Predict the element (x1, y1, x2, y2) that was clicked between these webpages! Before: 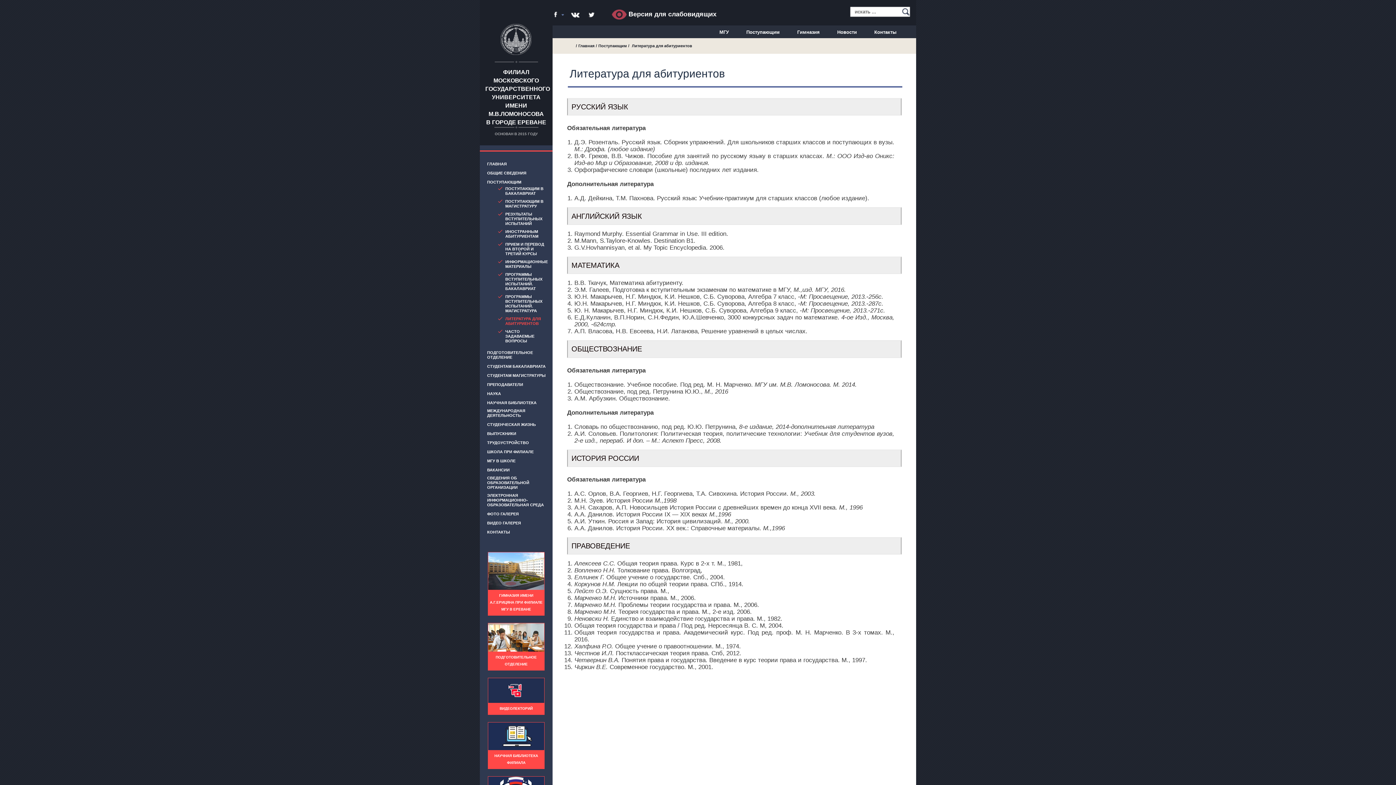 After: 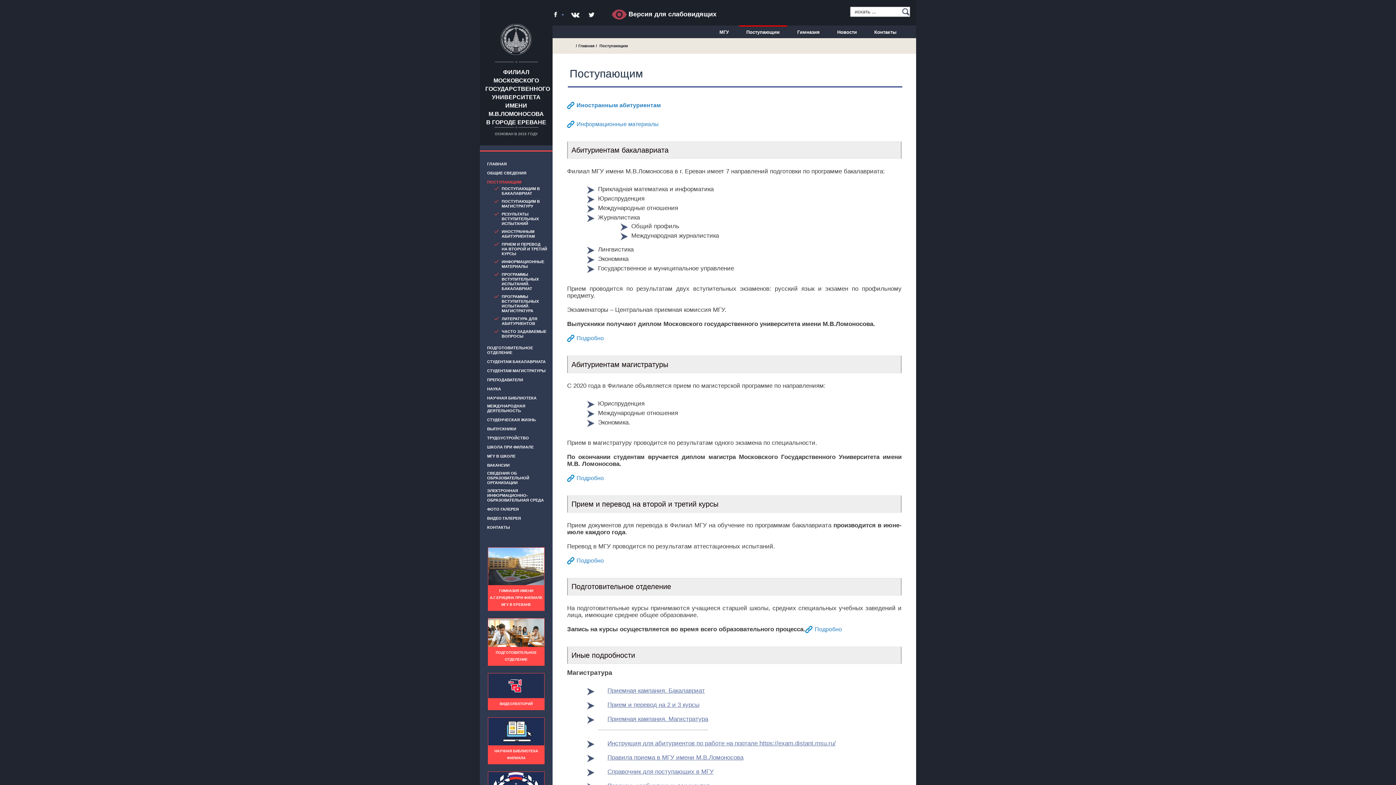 Action: label: ПОСТУПАЮЩИМ bbox: (487, 180, 521, 184)